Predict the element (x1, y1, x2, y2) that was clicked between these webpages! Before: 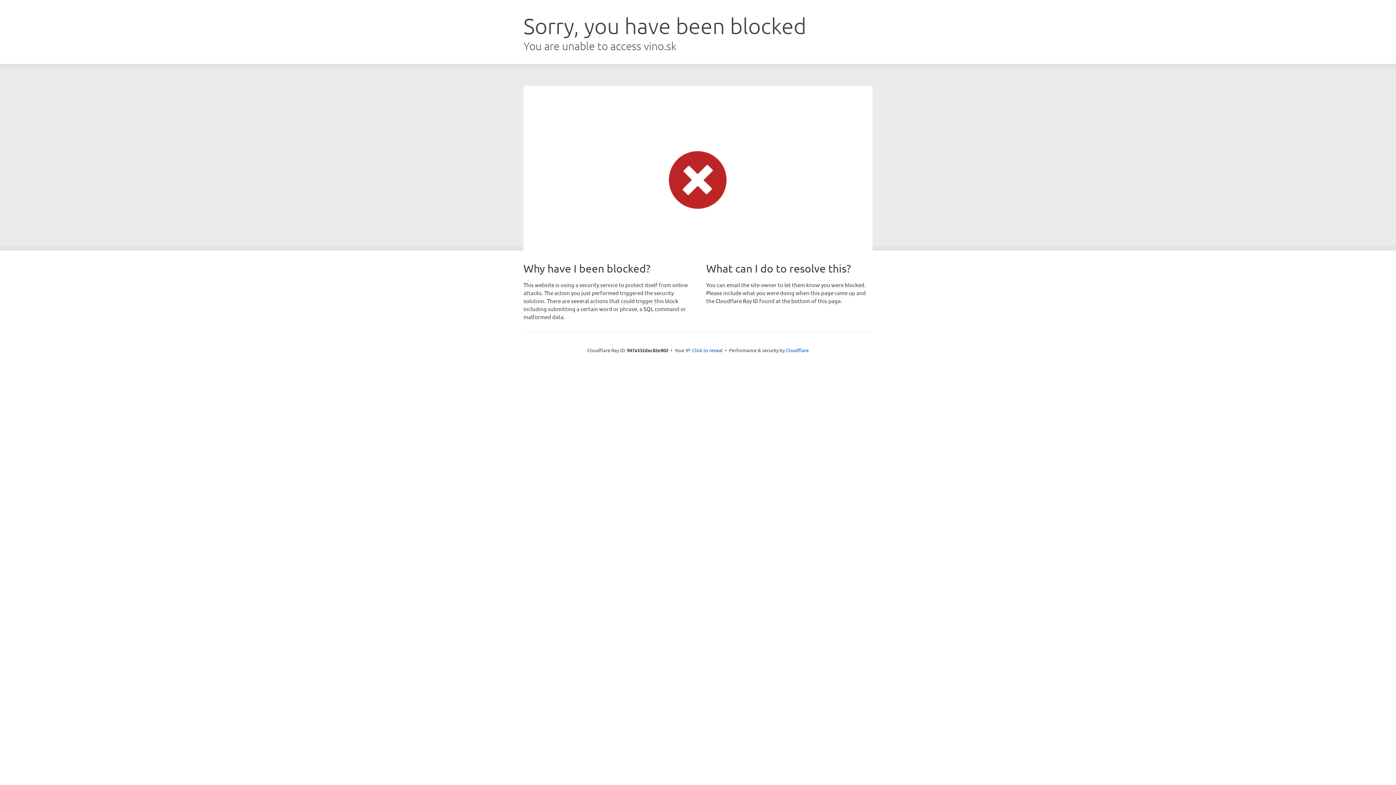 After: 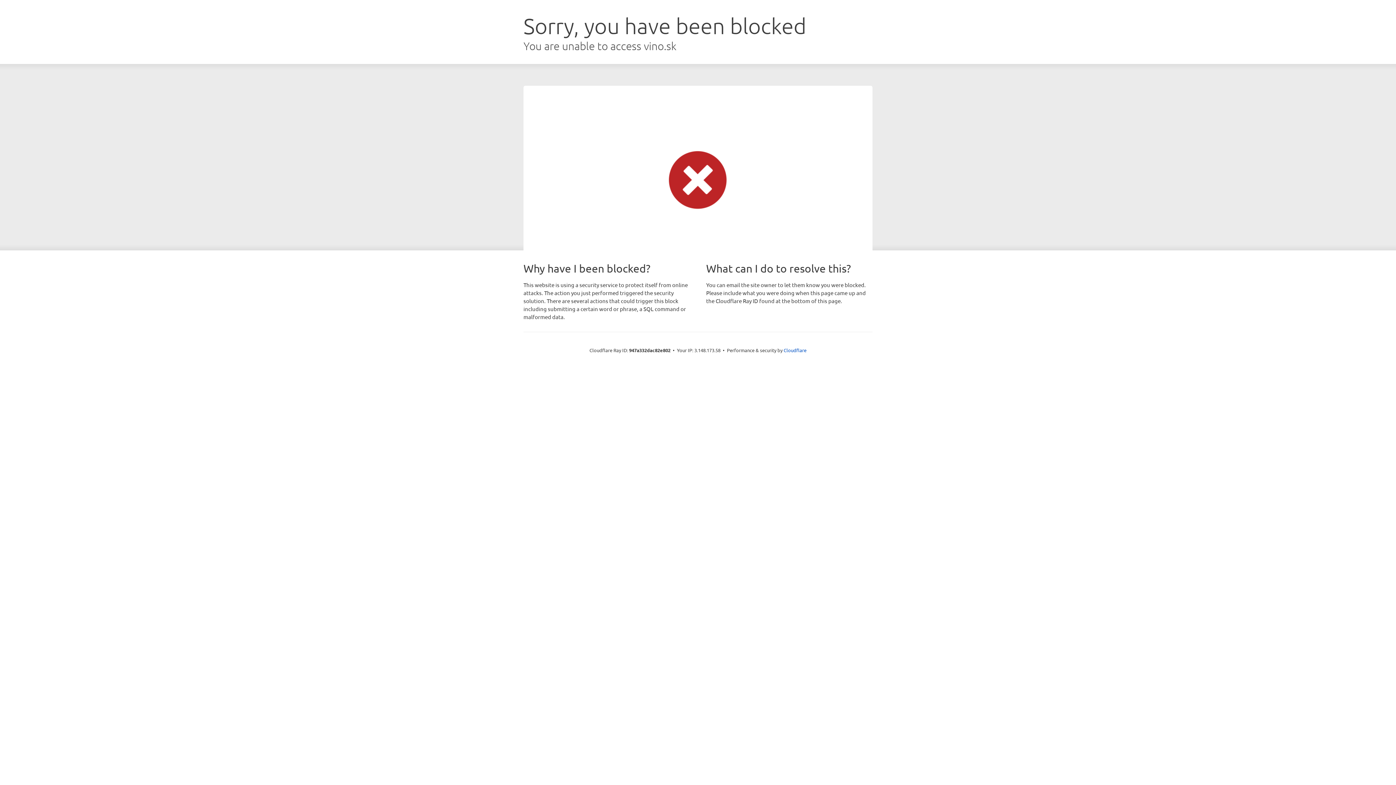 Action: bbox: (692, 346, 722, 353) label: Click to reveal